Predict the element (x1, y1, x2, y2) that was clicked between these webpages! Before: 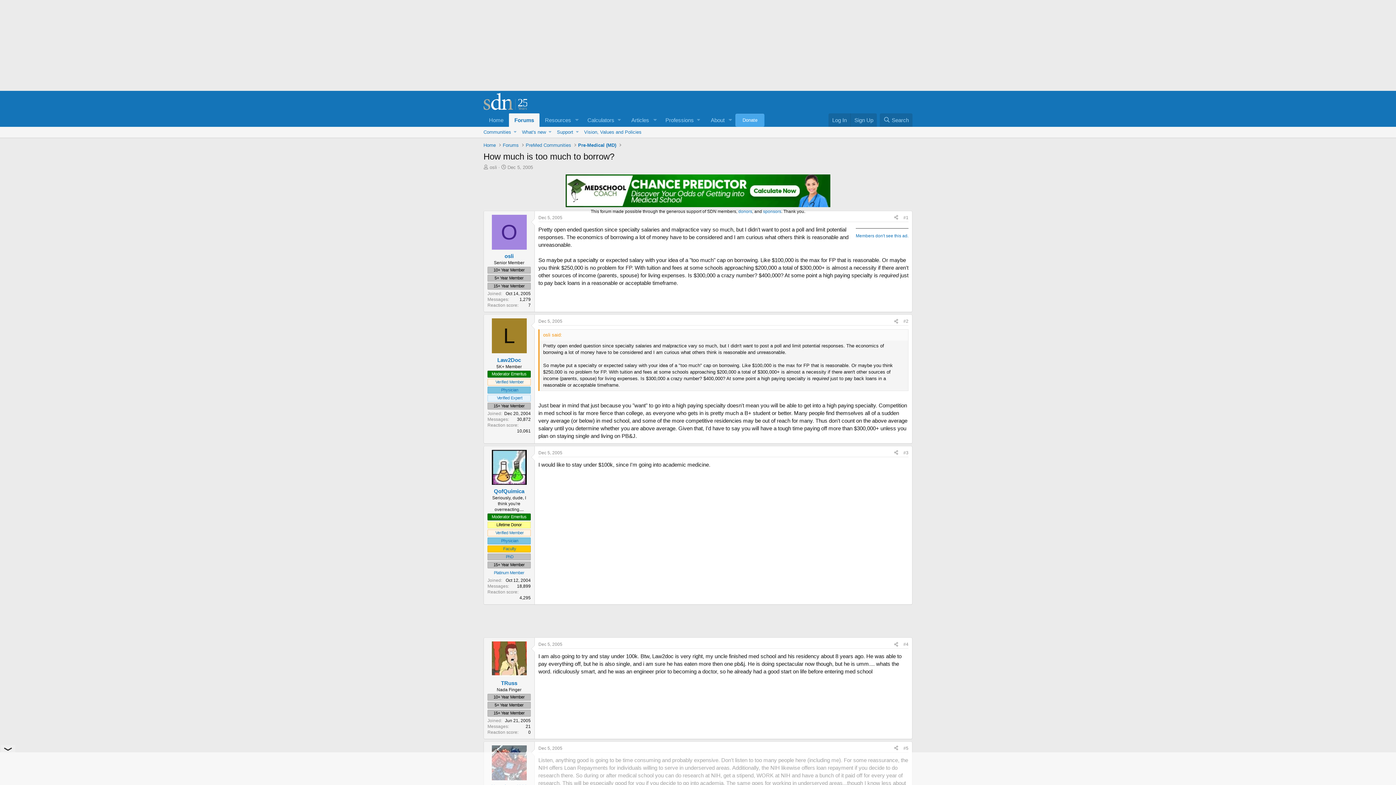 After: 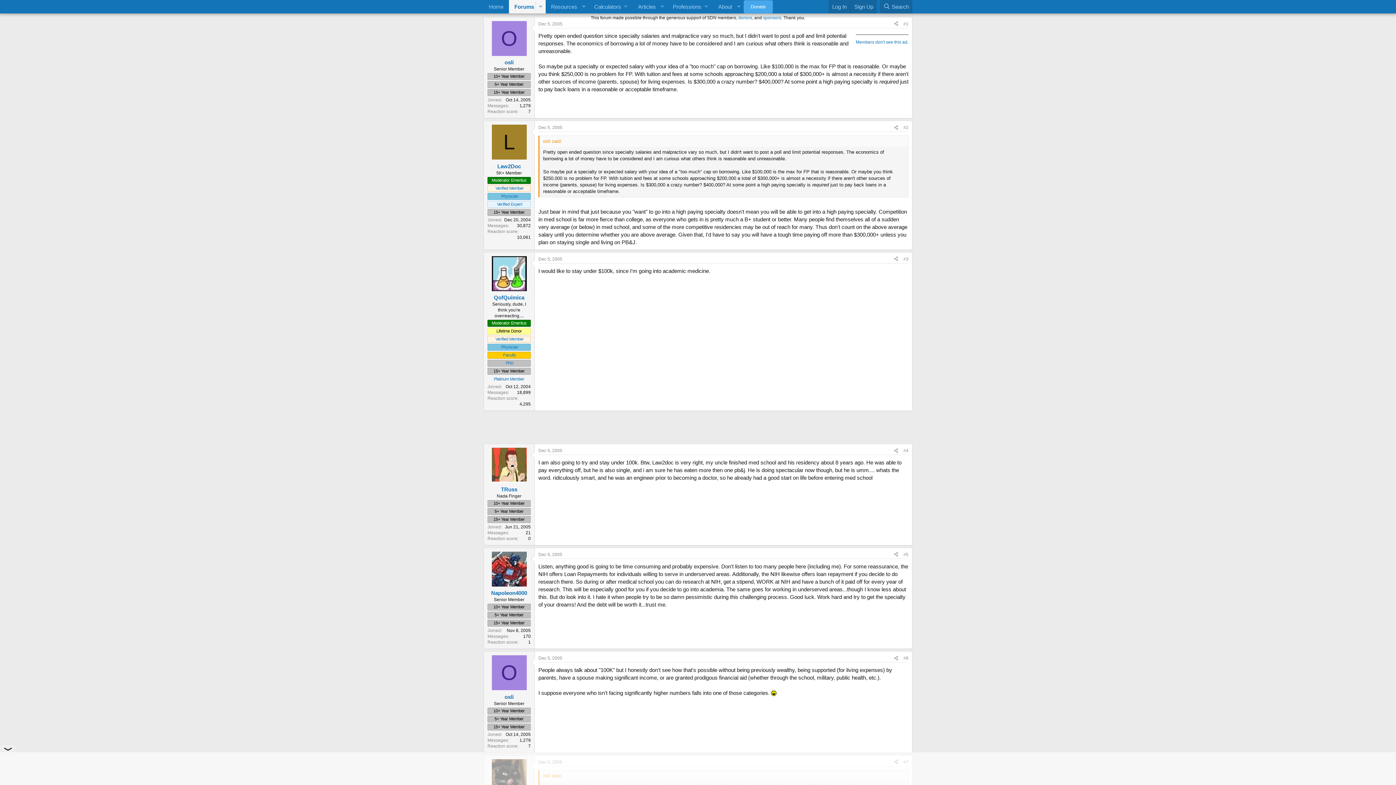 Action: bbox: (903, 215, 908, 220) label: #1